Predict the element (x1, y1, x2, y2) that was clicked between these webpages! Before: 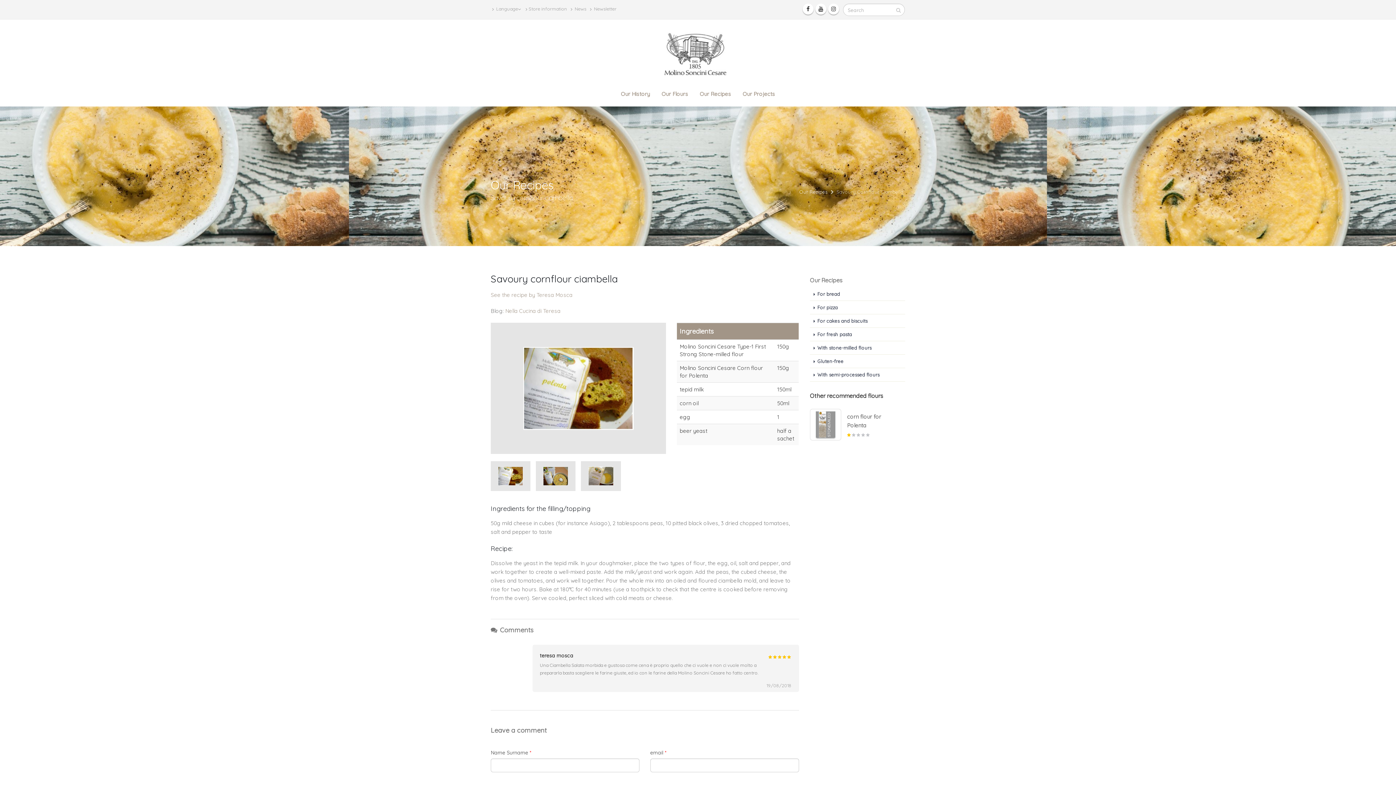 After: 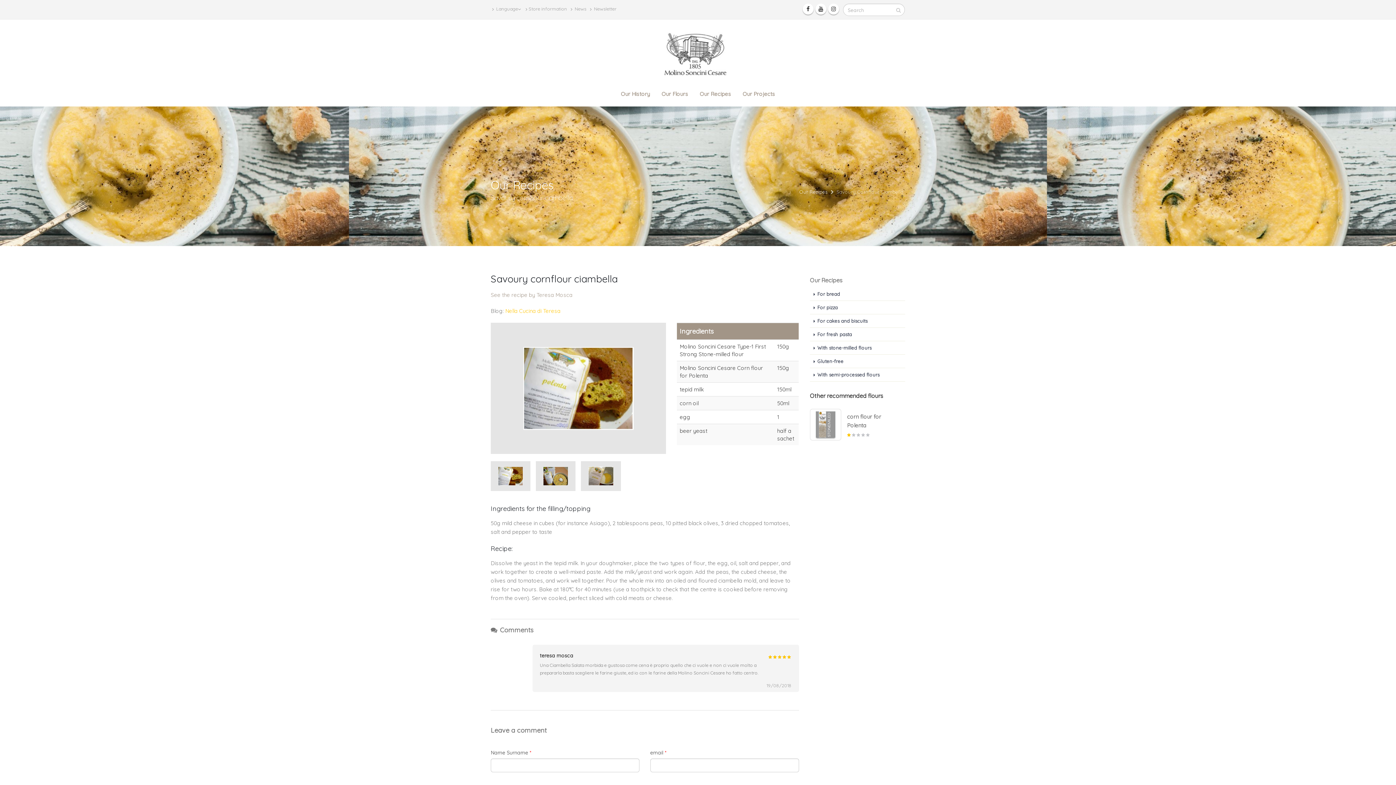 Action: bbox: (505, 307, 560, 314) label: Nella Cucina di Teresa